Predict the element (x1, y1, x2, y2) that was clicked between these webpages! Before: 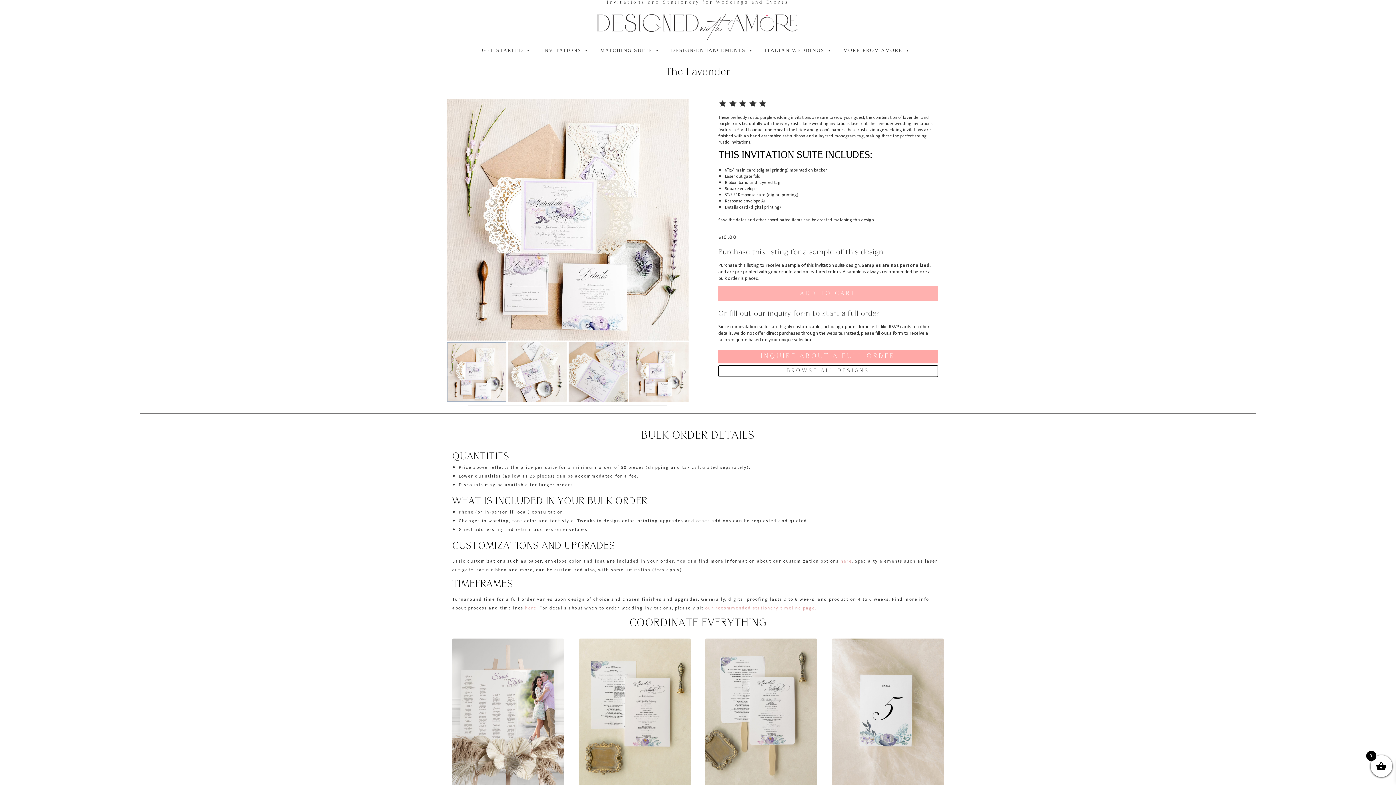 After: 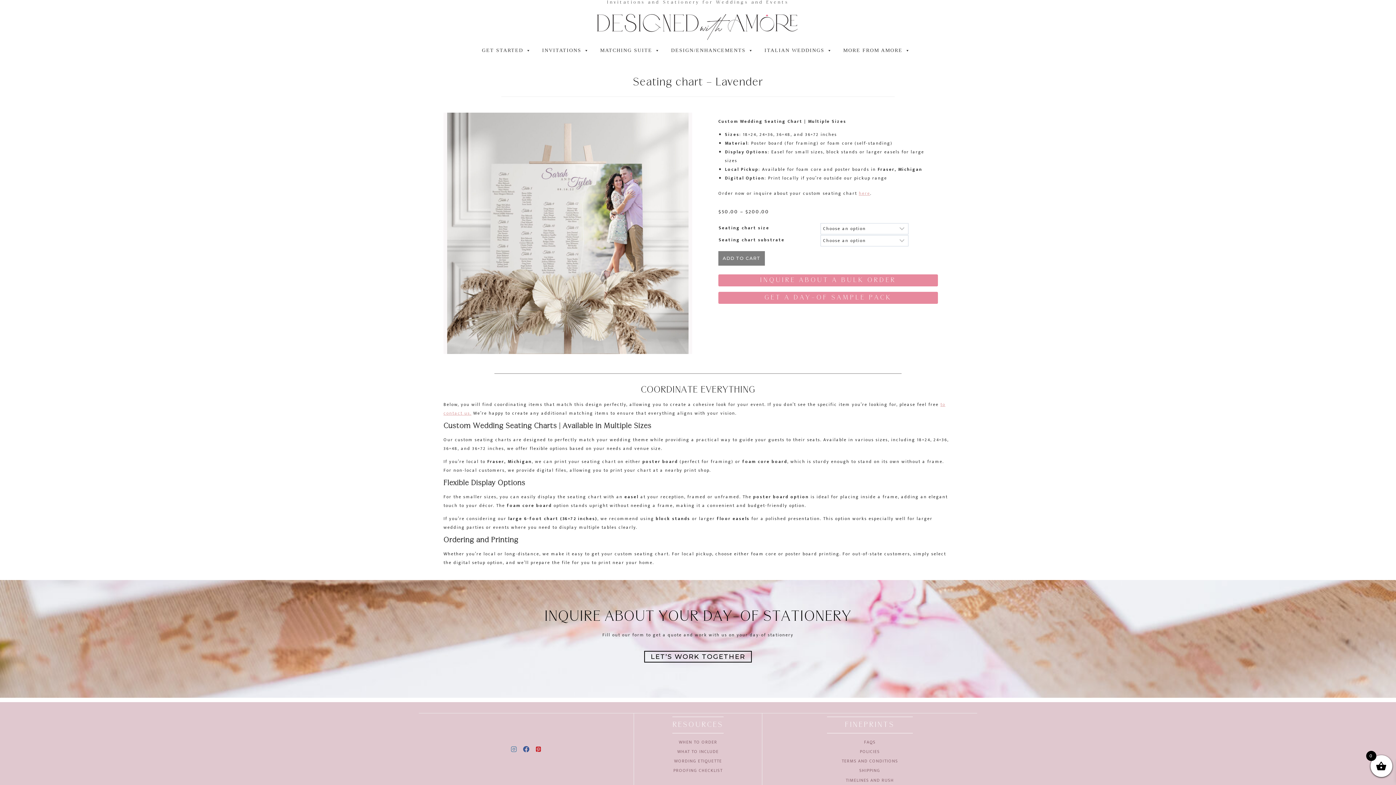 Action: bbox: (452, 638, 564, 788)